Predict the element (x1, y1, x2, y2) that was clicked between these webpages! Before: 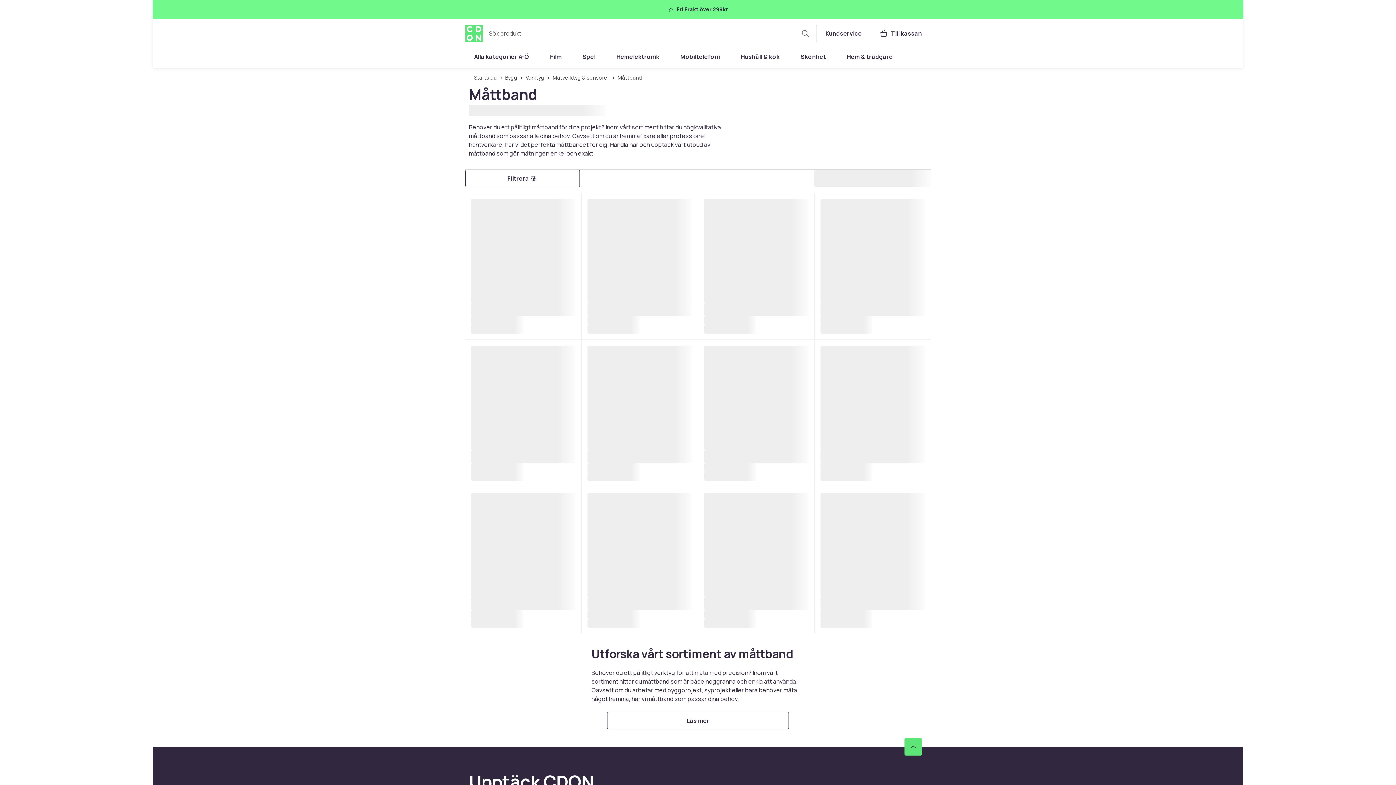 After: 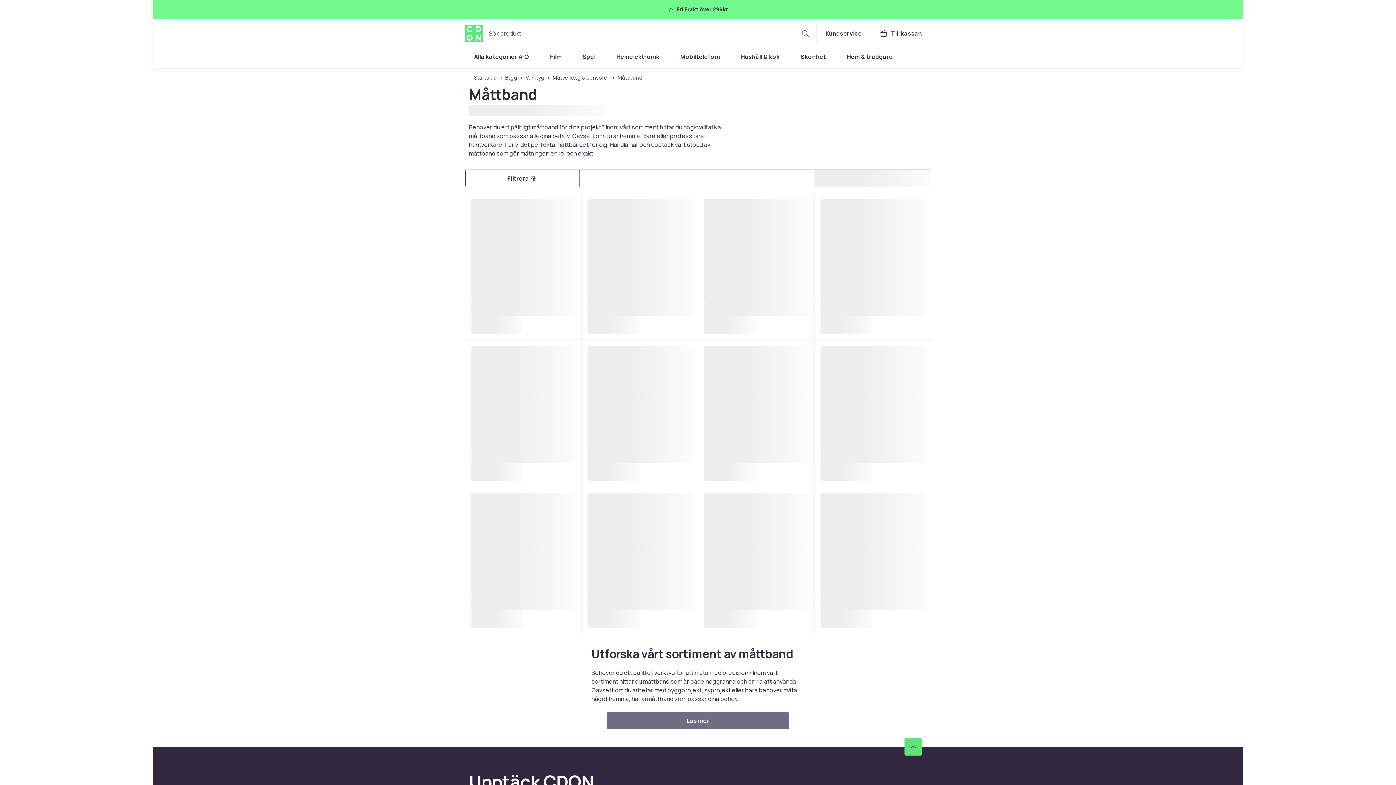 Action: label: Läs mer bbox: (607, 712, 789, 729)